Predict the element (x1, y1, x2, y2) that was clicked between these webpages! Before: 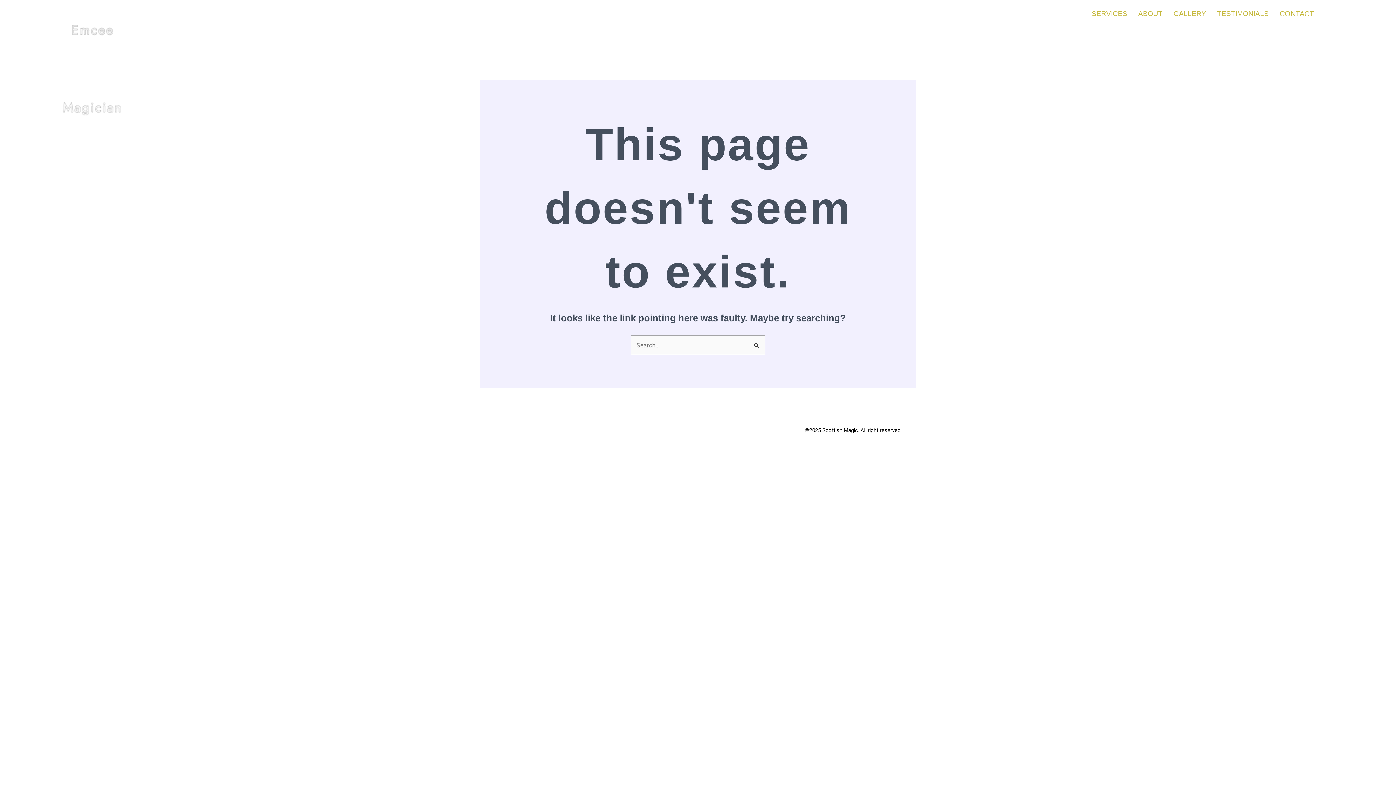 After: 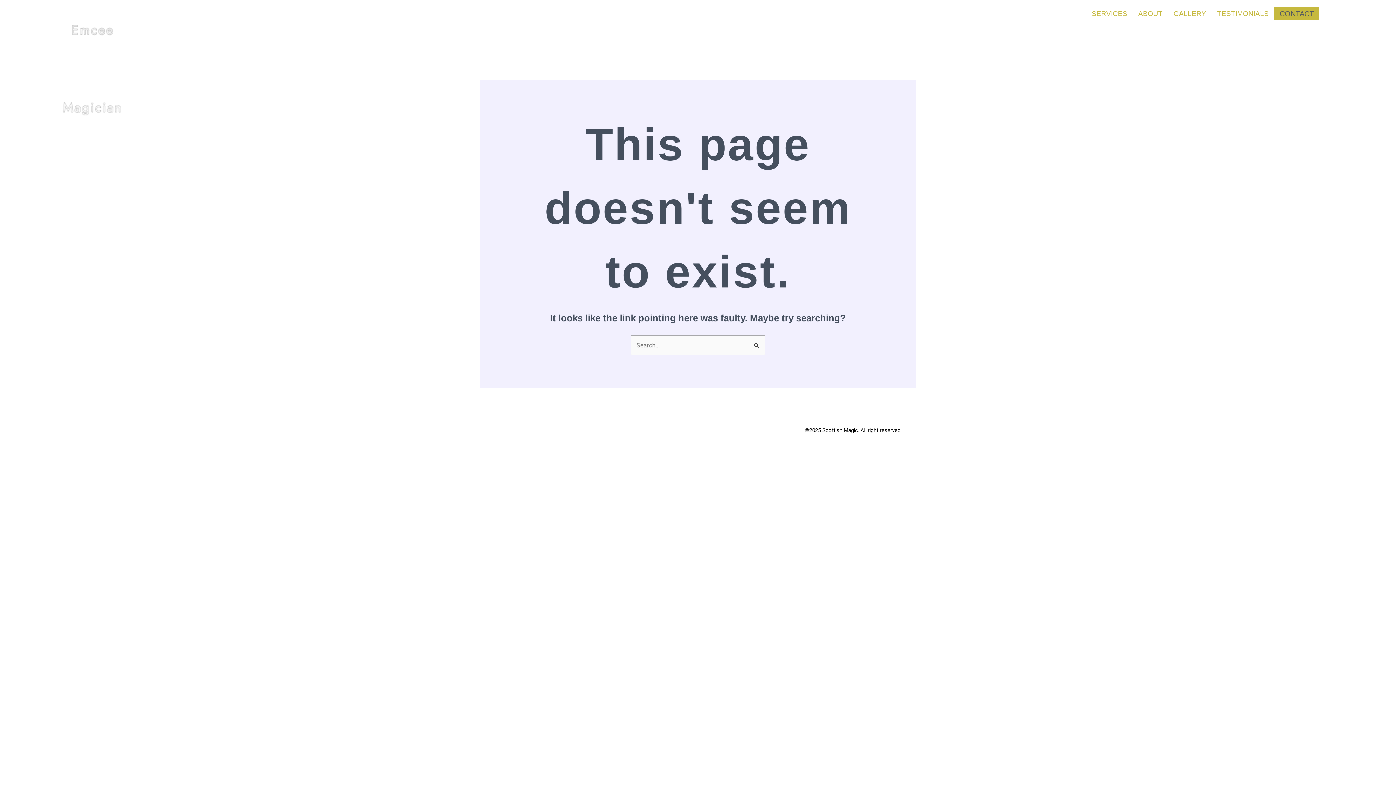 Action: bbox: (1274, 7, 1319, 20) label: CONTACT